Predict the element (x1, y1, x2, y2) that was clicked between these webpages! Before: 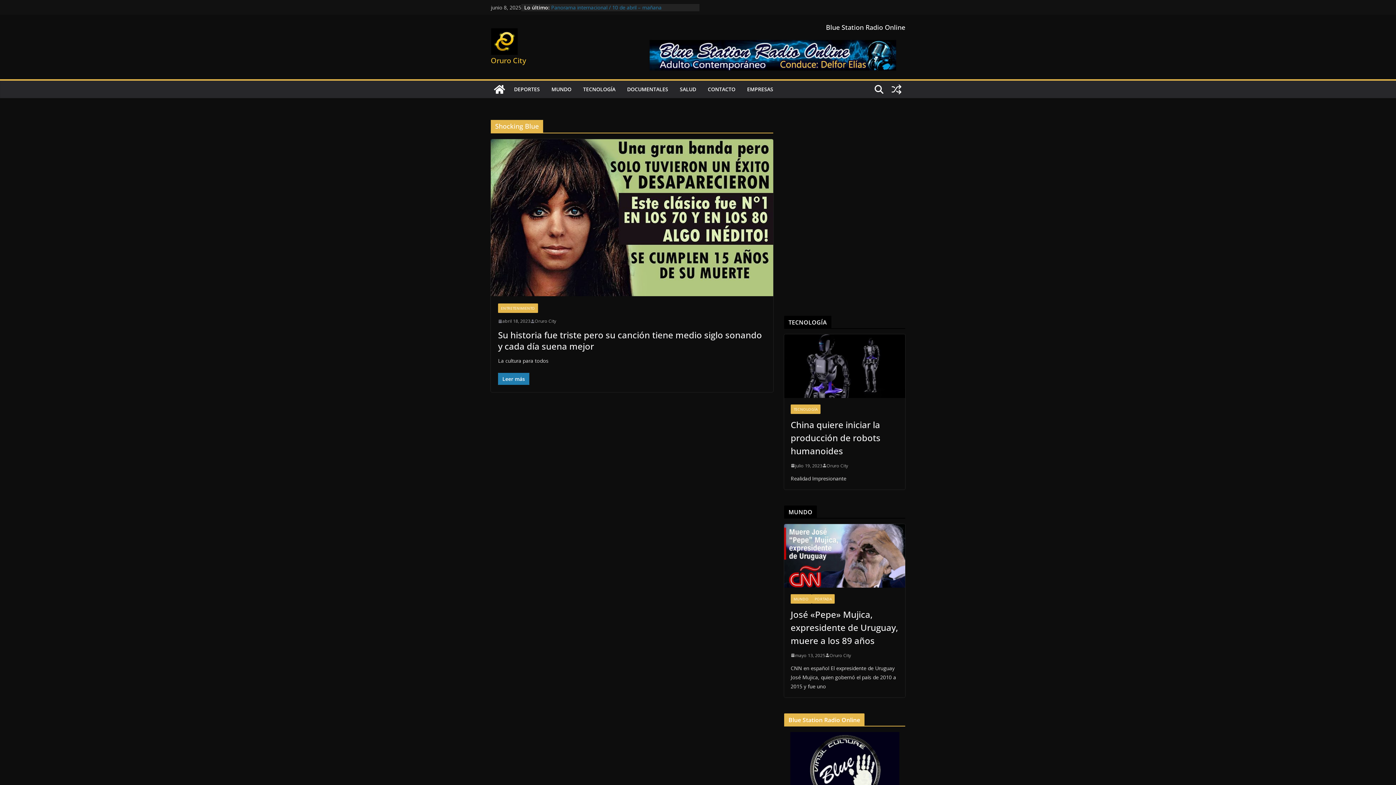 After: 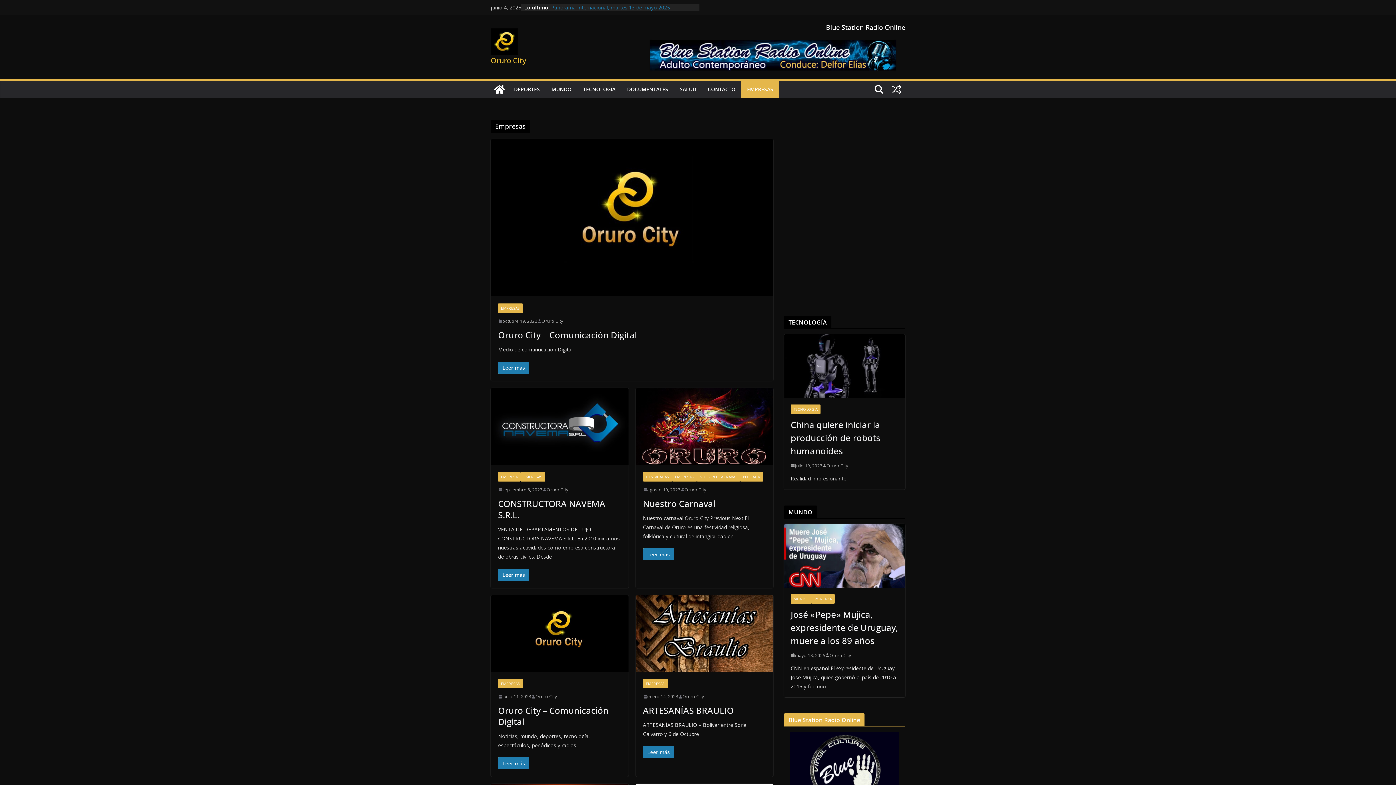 Action: label: EMPRESAS bbox: (747, 84, 773, 94)